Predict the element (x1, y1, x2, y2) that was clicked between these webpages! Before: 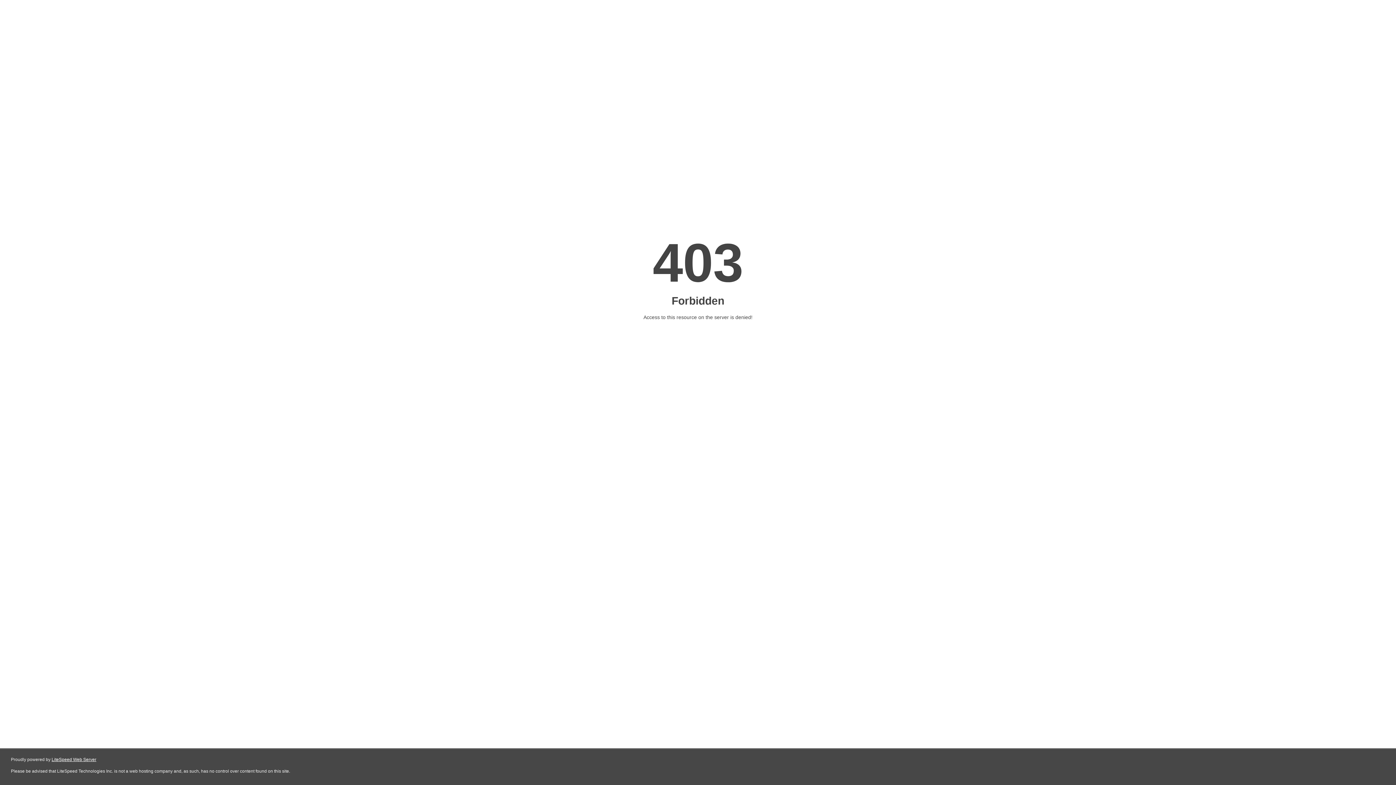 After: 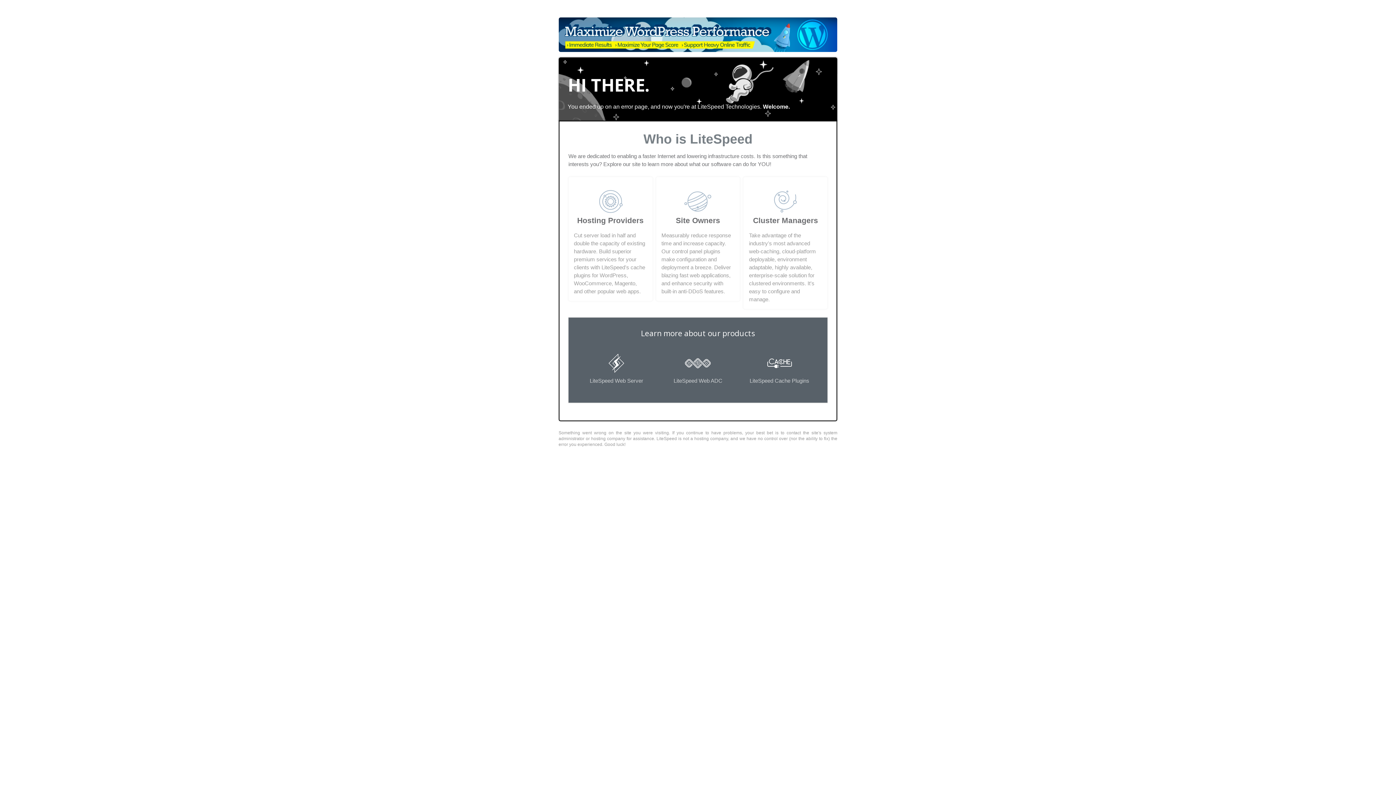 Action: label: LiteSpeed Web Server bbox: (51, 757, 96, 762)